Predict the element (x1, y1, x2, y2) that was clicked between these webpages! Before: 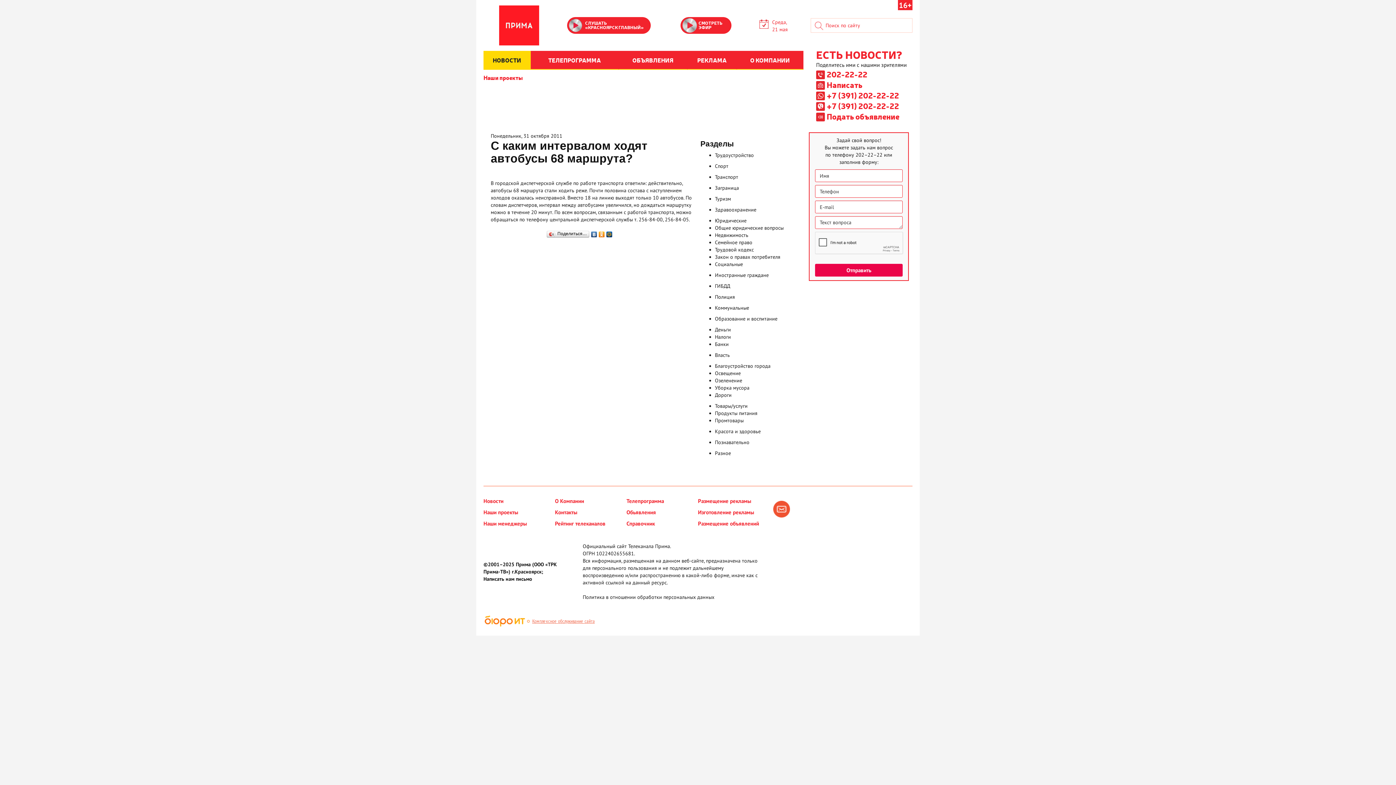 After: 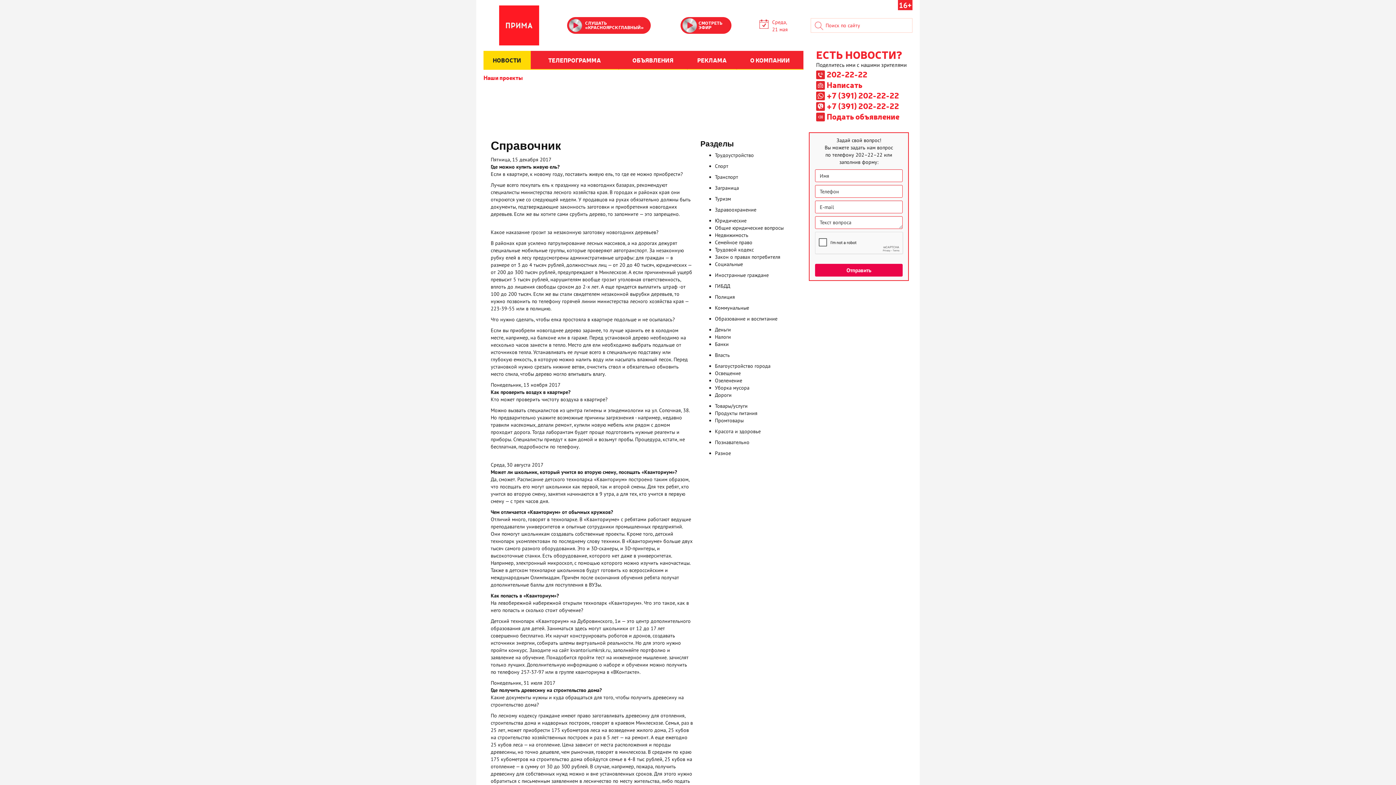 Action: bbox: (715, 439, 749, 445) label: Познавательно